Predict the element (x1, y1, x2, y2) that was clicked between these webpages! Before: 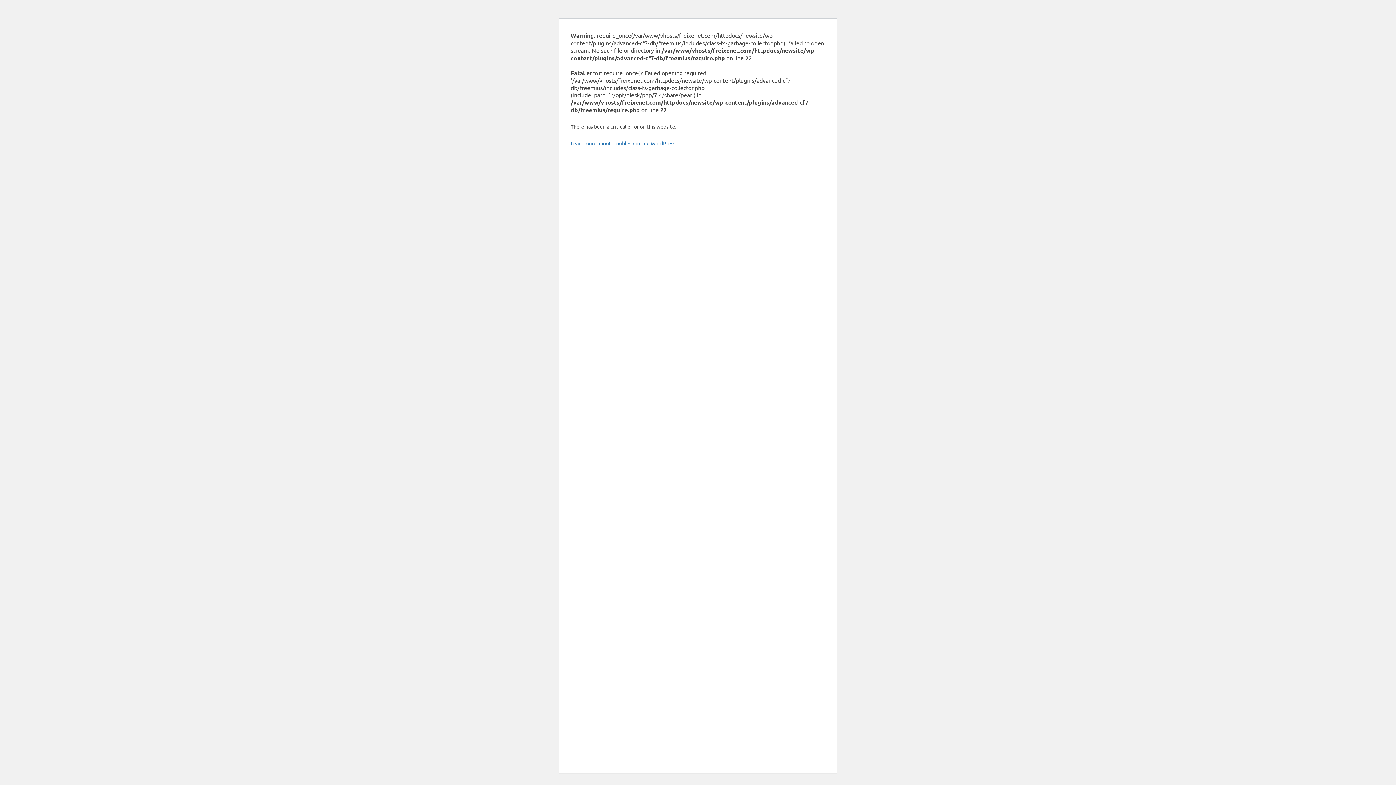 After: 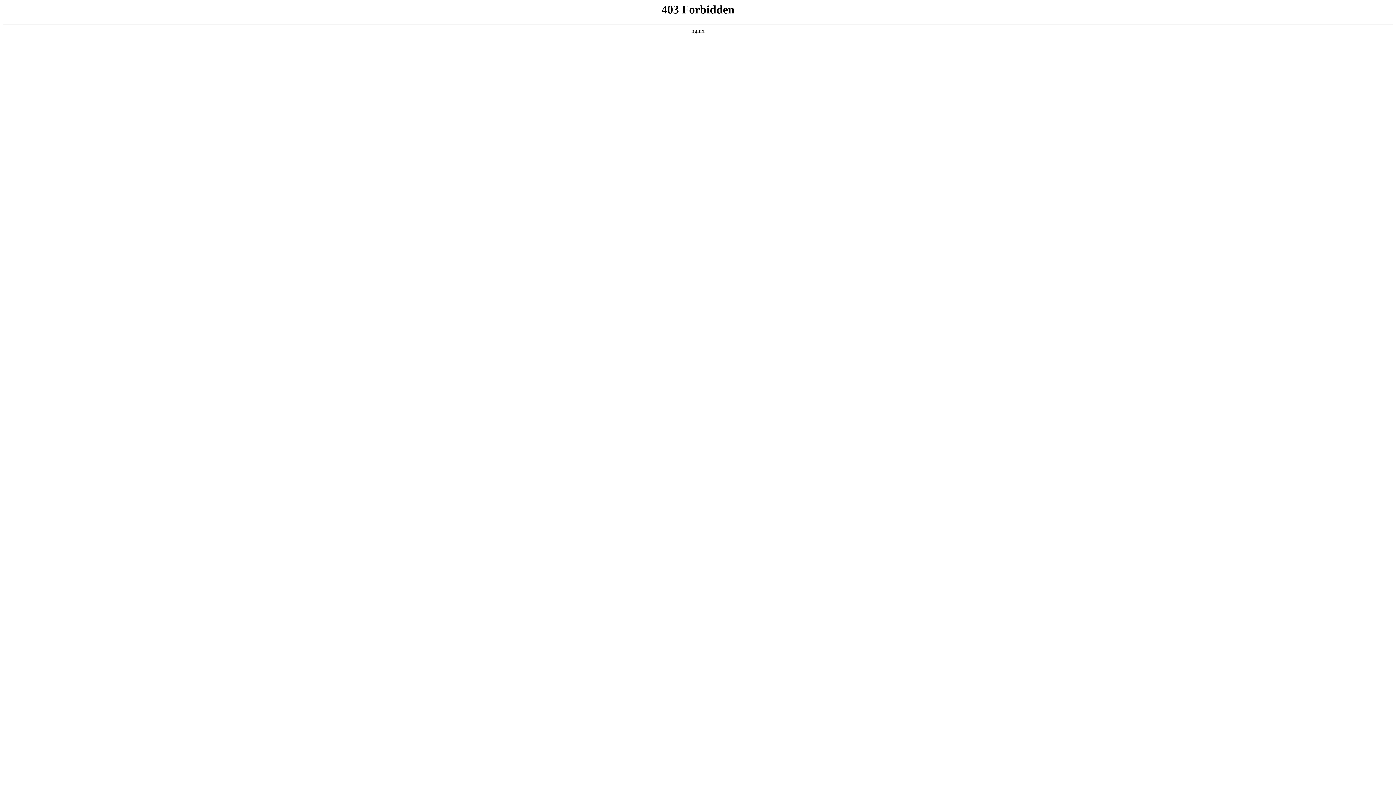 Action: bbox: (570, 140, 676, 146) label: Learn more about troubleshooting WordPress.